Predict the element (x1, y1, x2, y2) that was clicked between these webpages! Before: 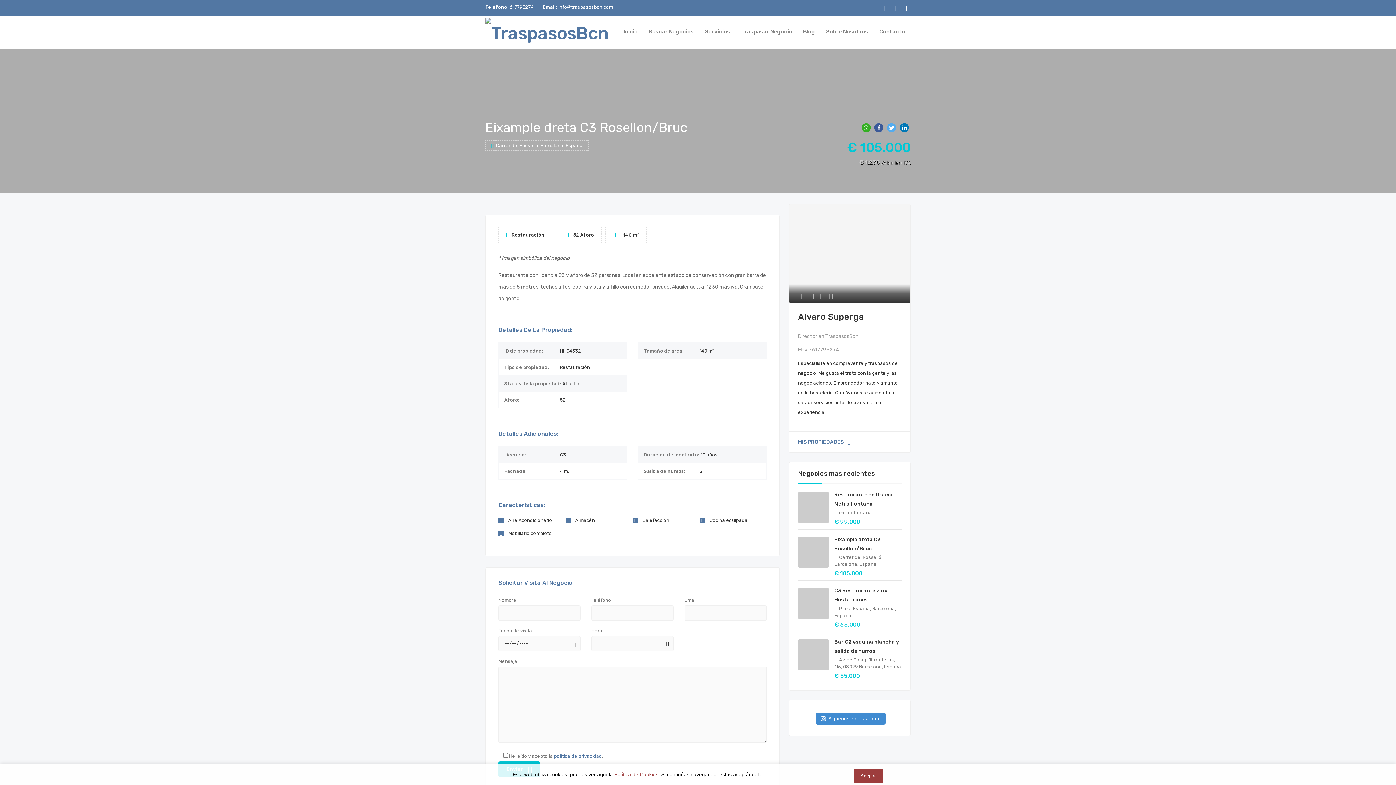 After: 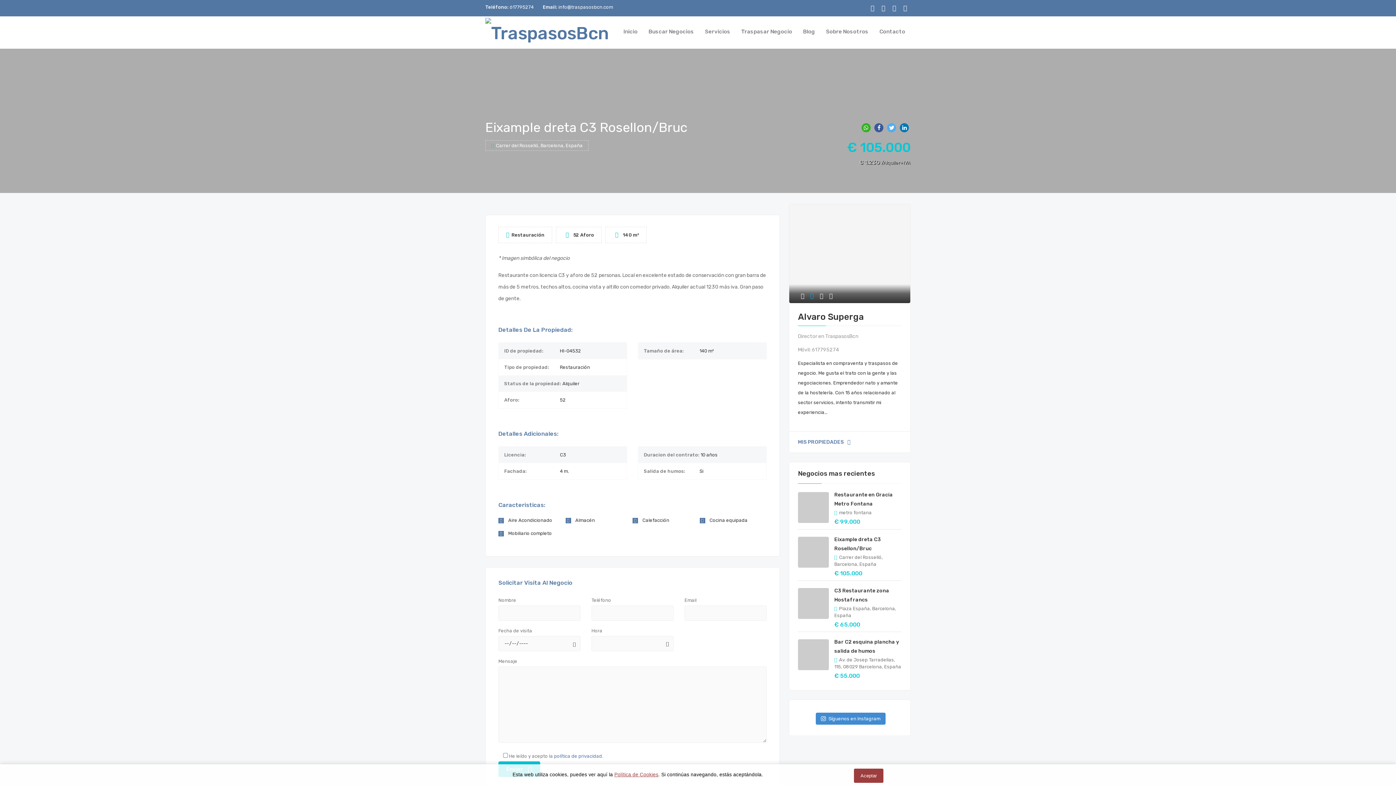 Action: bbox: (810, 292, 814, 299)